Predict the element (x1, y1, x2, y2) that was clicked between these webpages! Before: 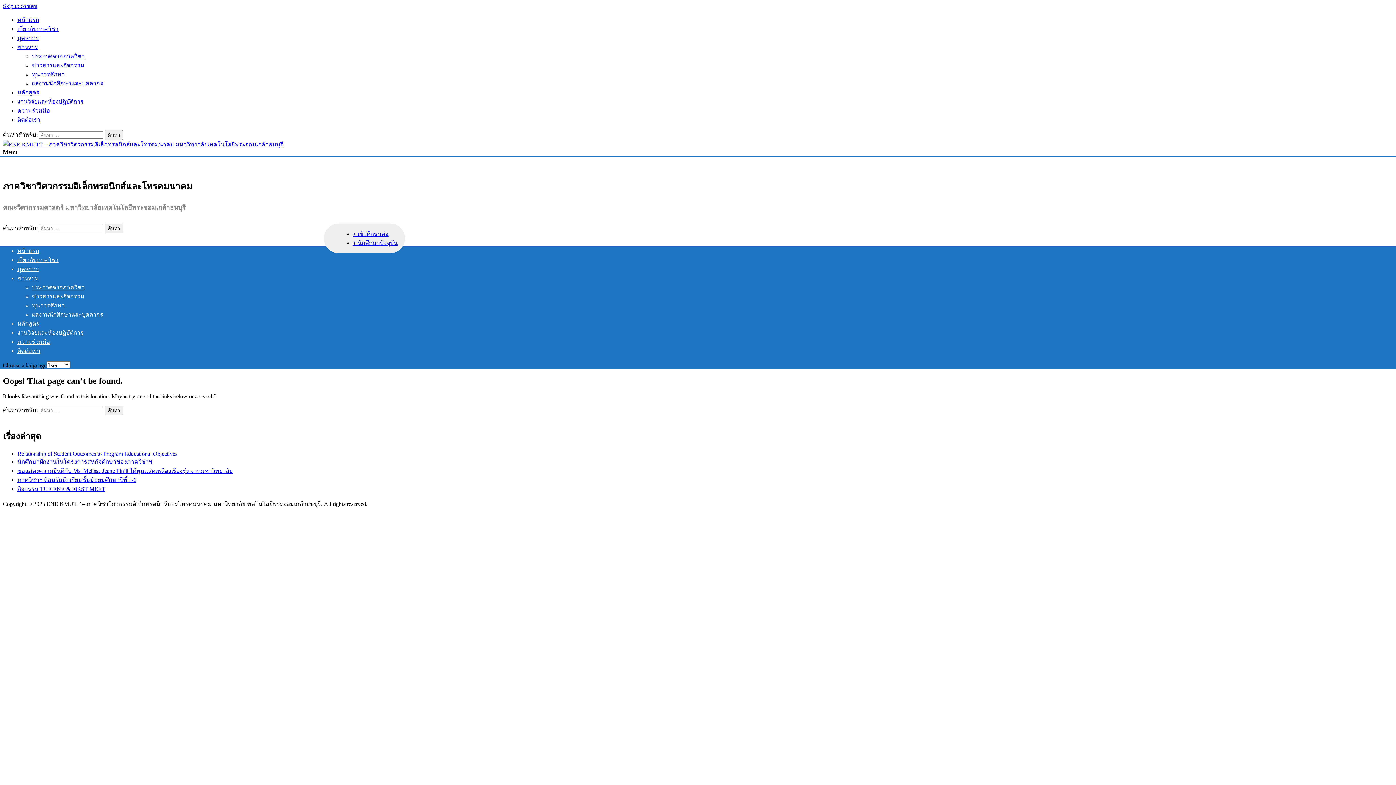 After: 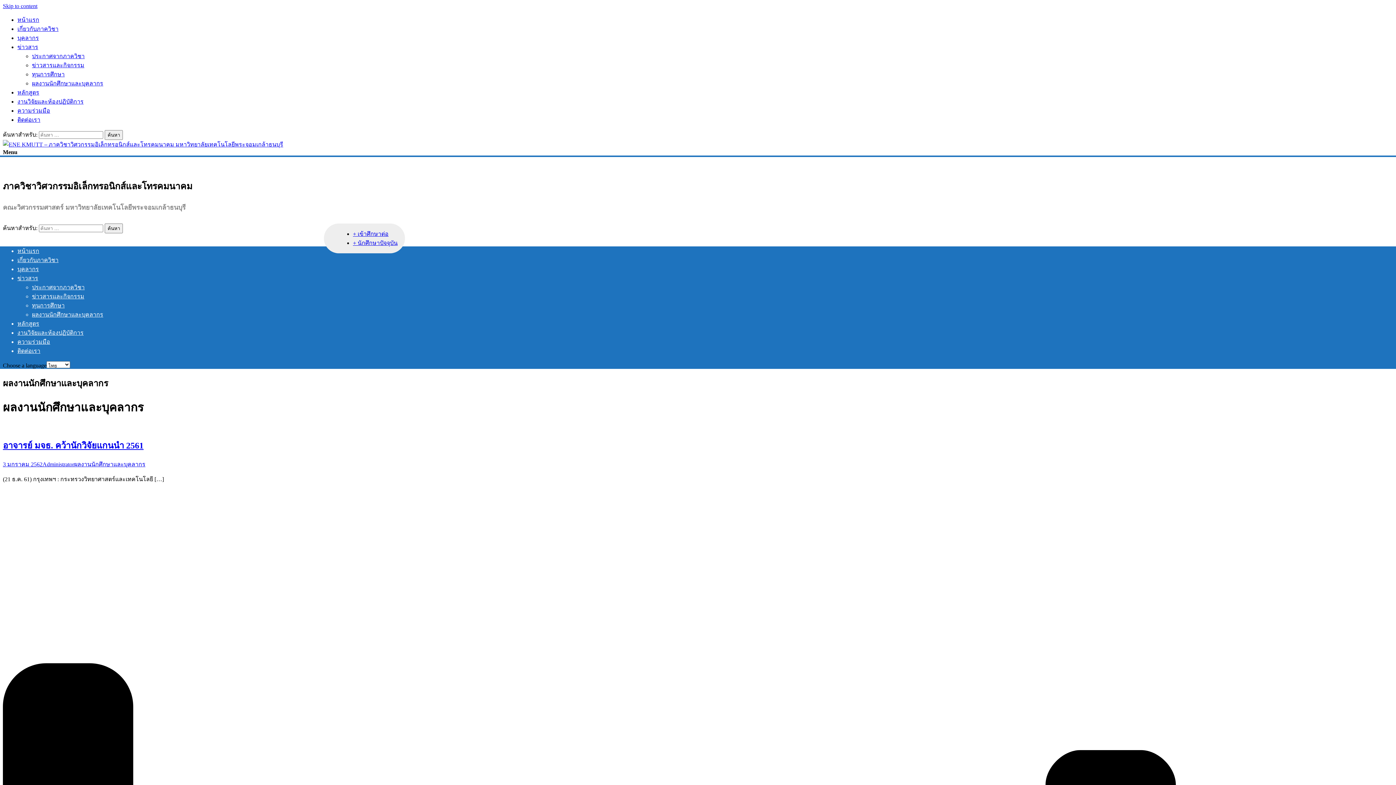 Action: bbox: (32, 80, 103, 86) label: ผลงานนักศึกษาและบุคลากร